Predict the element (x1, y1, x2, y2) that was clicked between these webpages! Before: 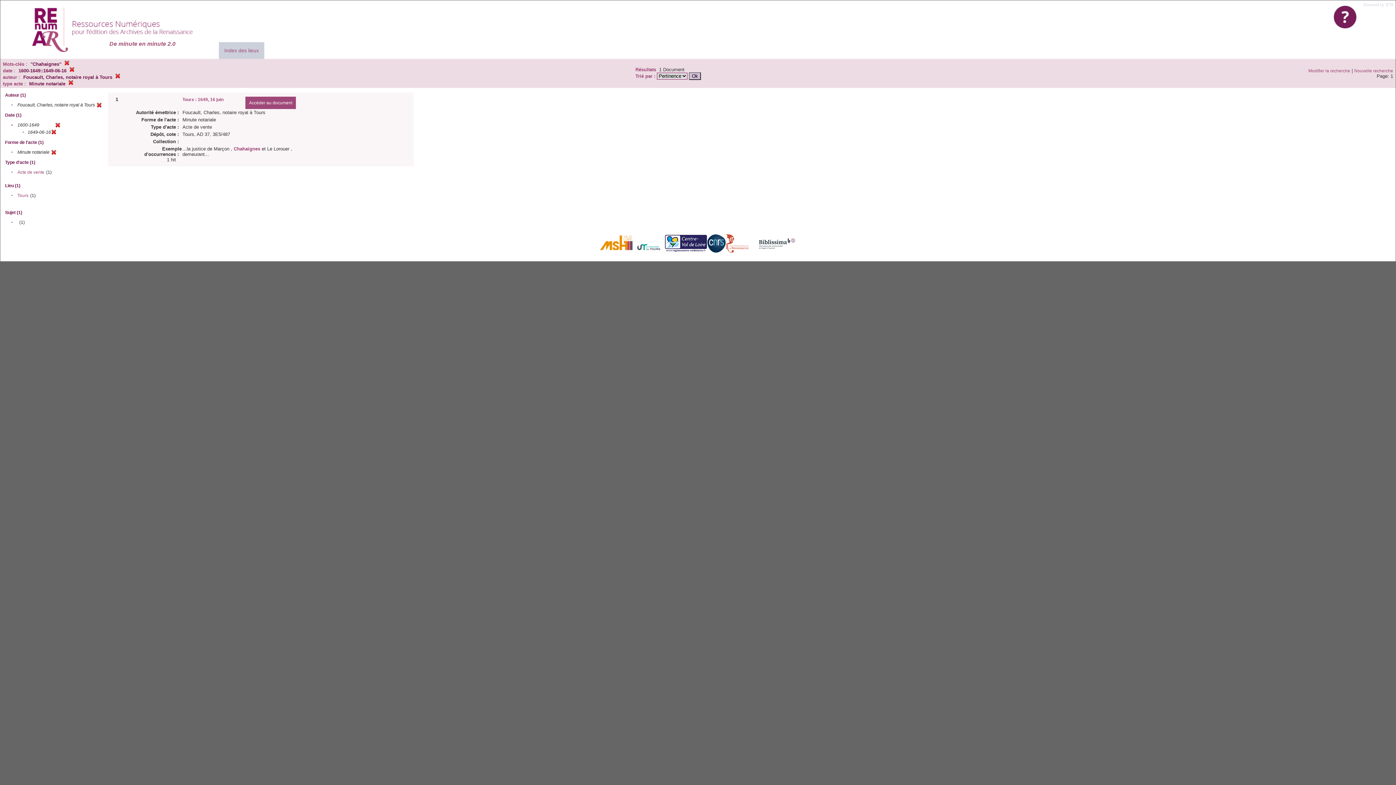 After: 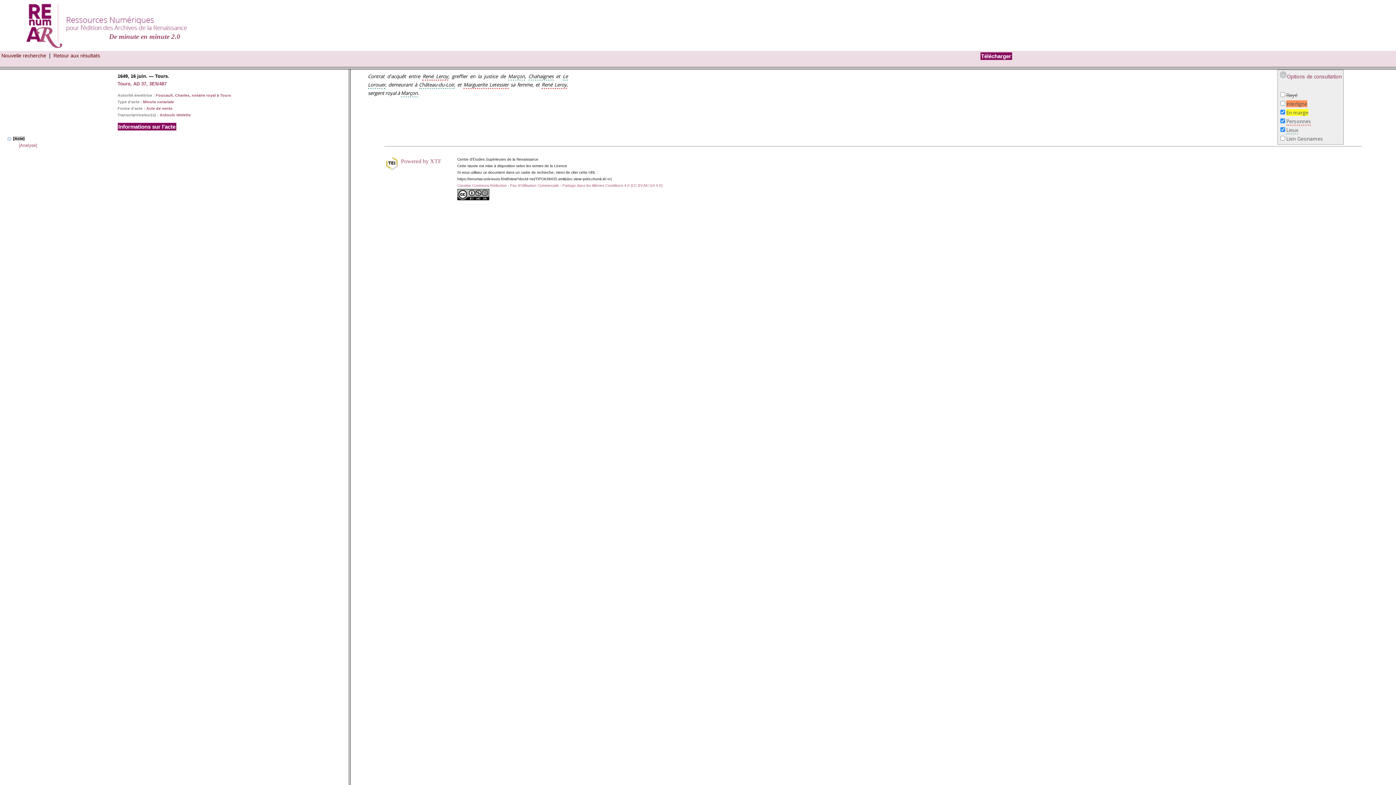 Action: label: Accéder au document bbox: (245, 96, 296, 109)